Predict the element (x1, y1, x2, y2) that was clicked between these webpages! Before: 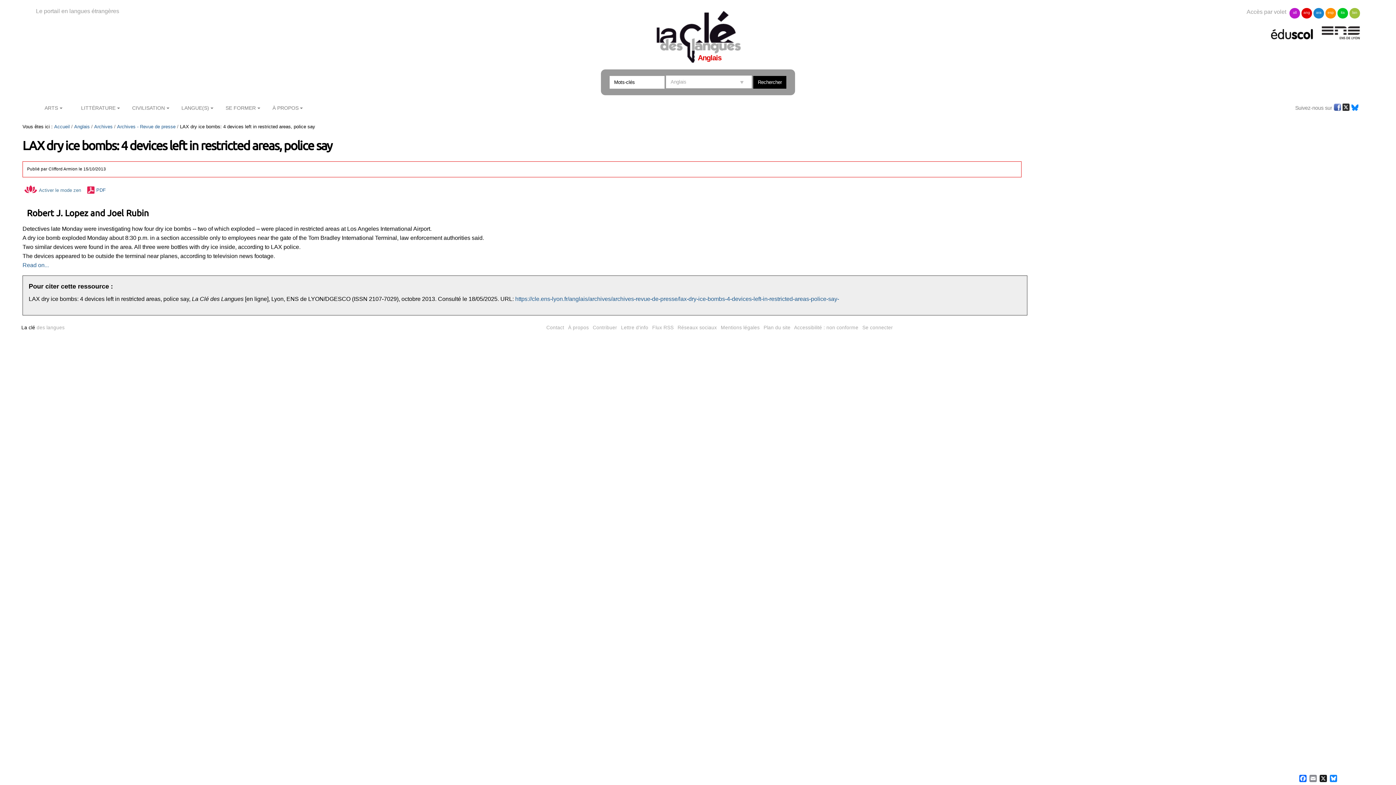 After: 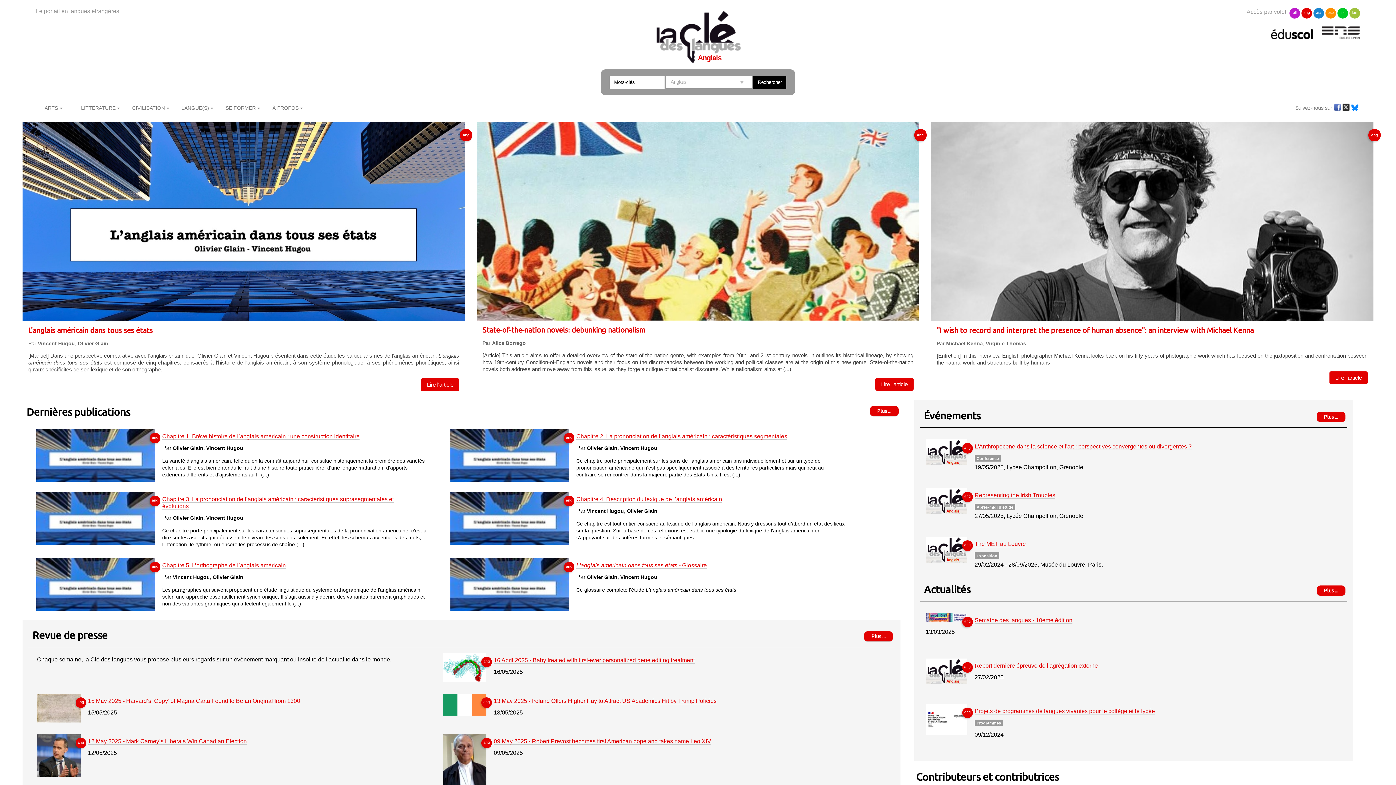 Action: label: Anglais bbox: (74, 124, 89, 129)